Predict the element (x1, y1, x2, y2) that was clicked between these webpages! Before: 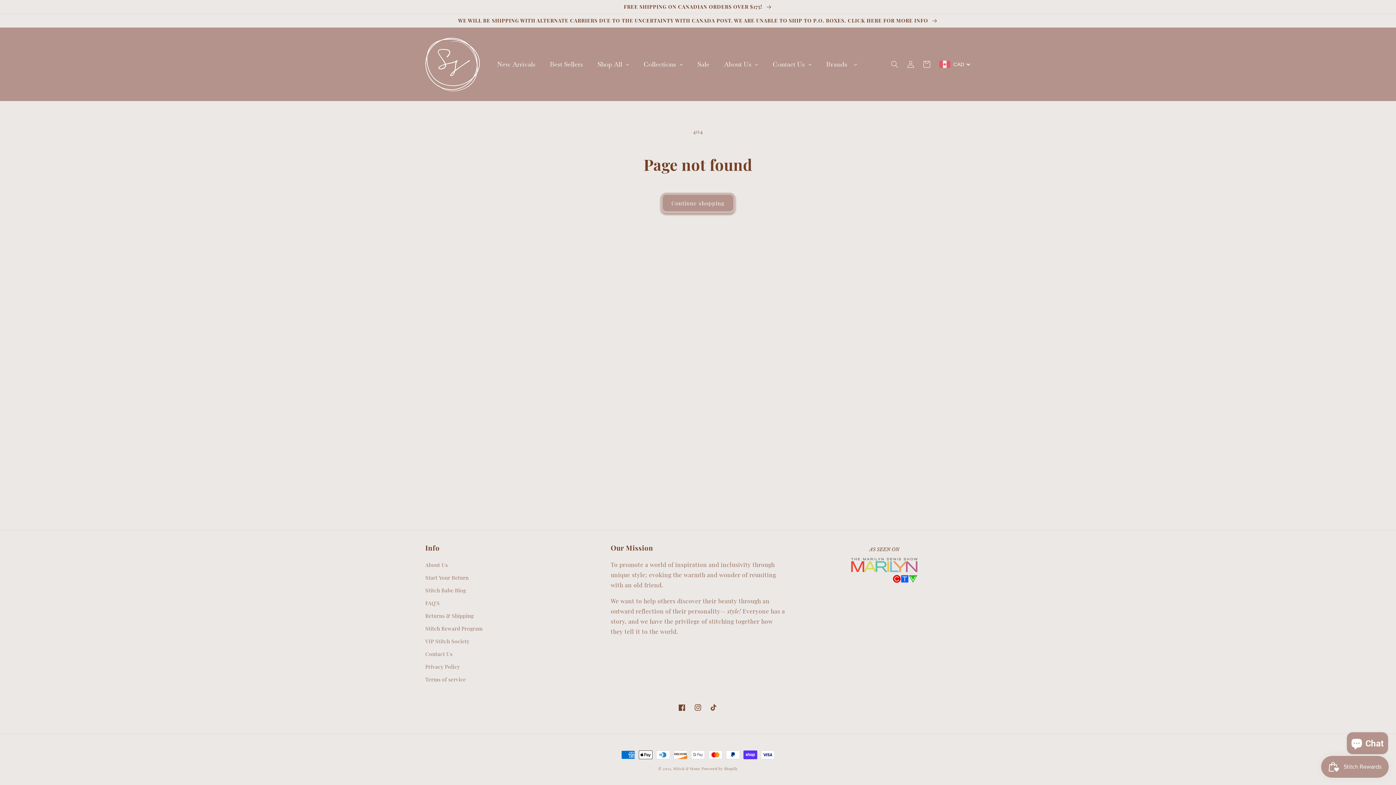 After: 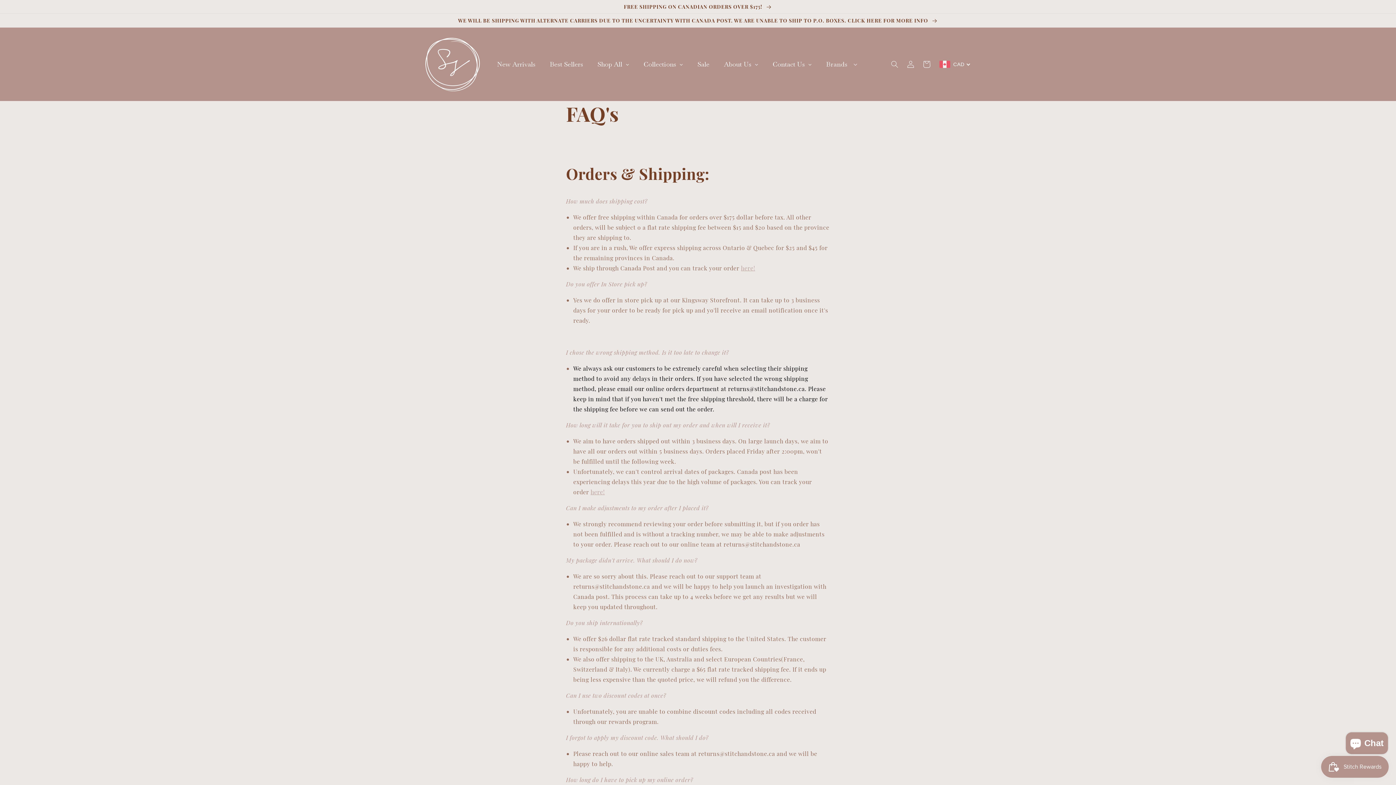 Action: bbox: (425, 597, 440, 609) label: FAQ'S